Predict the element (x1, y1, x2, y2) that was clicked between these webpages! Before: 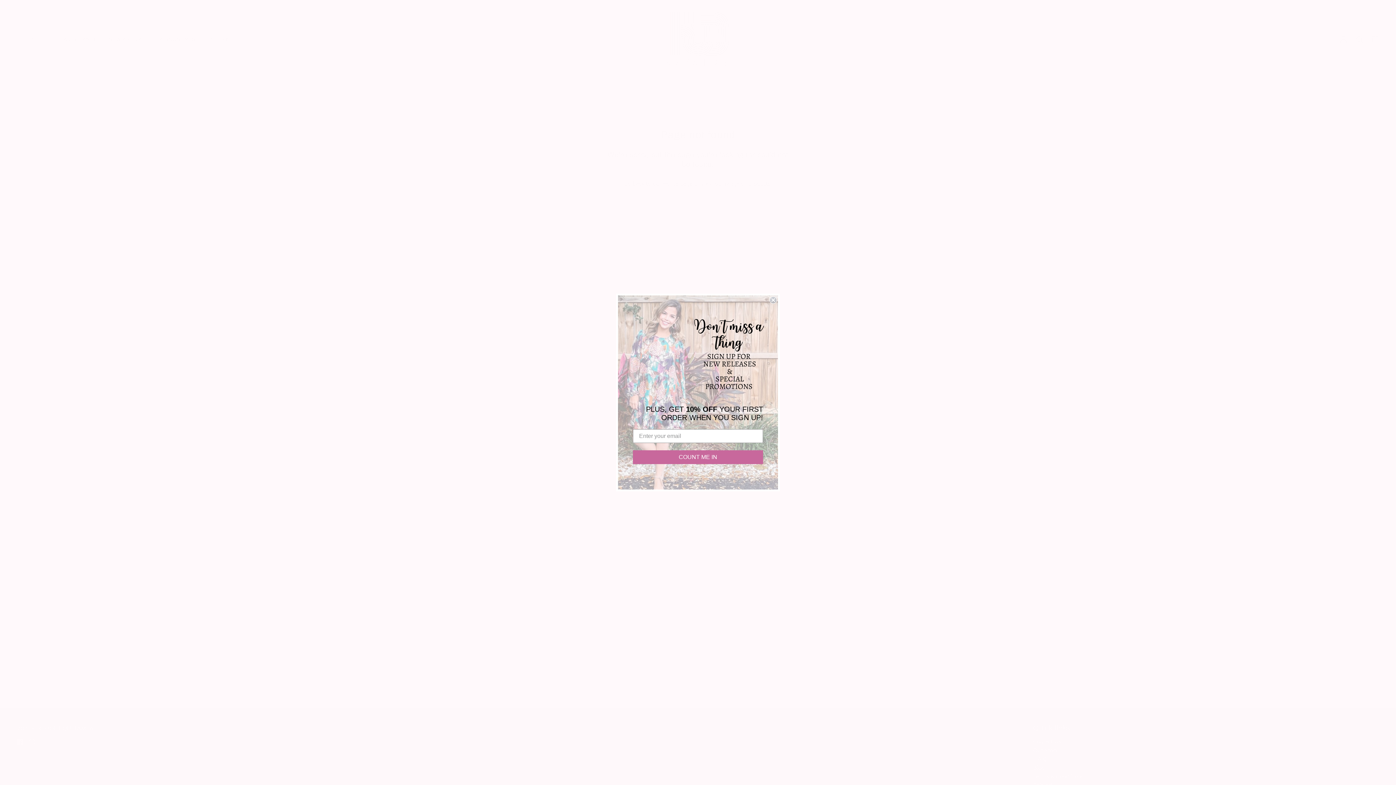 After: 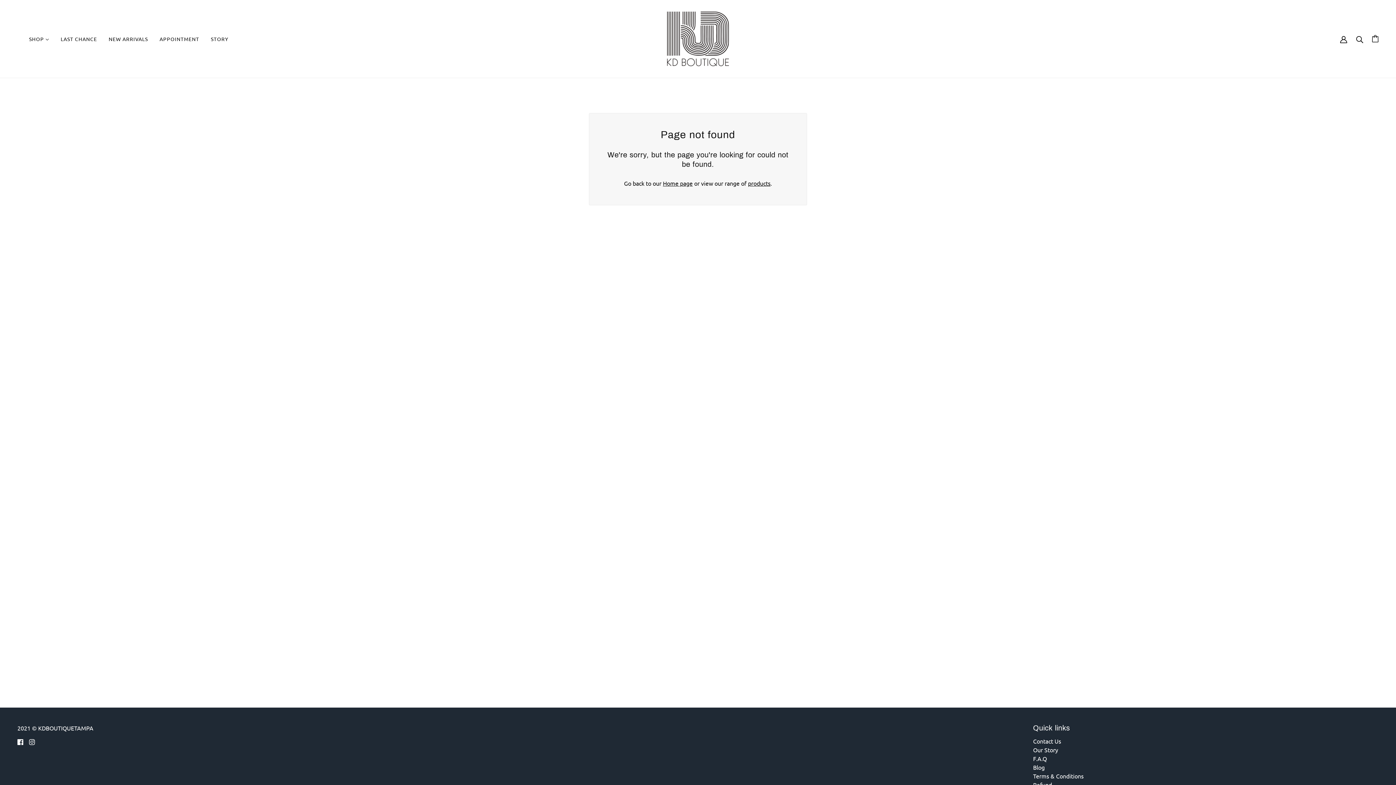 Action: label: Close dialog bbox: (769, 316, 777, 323)